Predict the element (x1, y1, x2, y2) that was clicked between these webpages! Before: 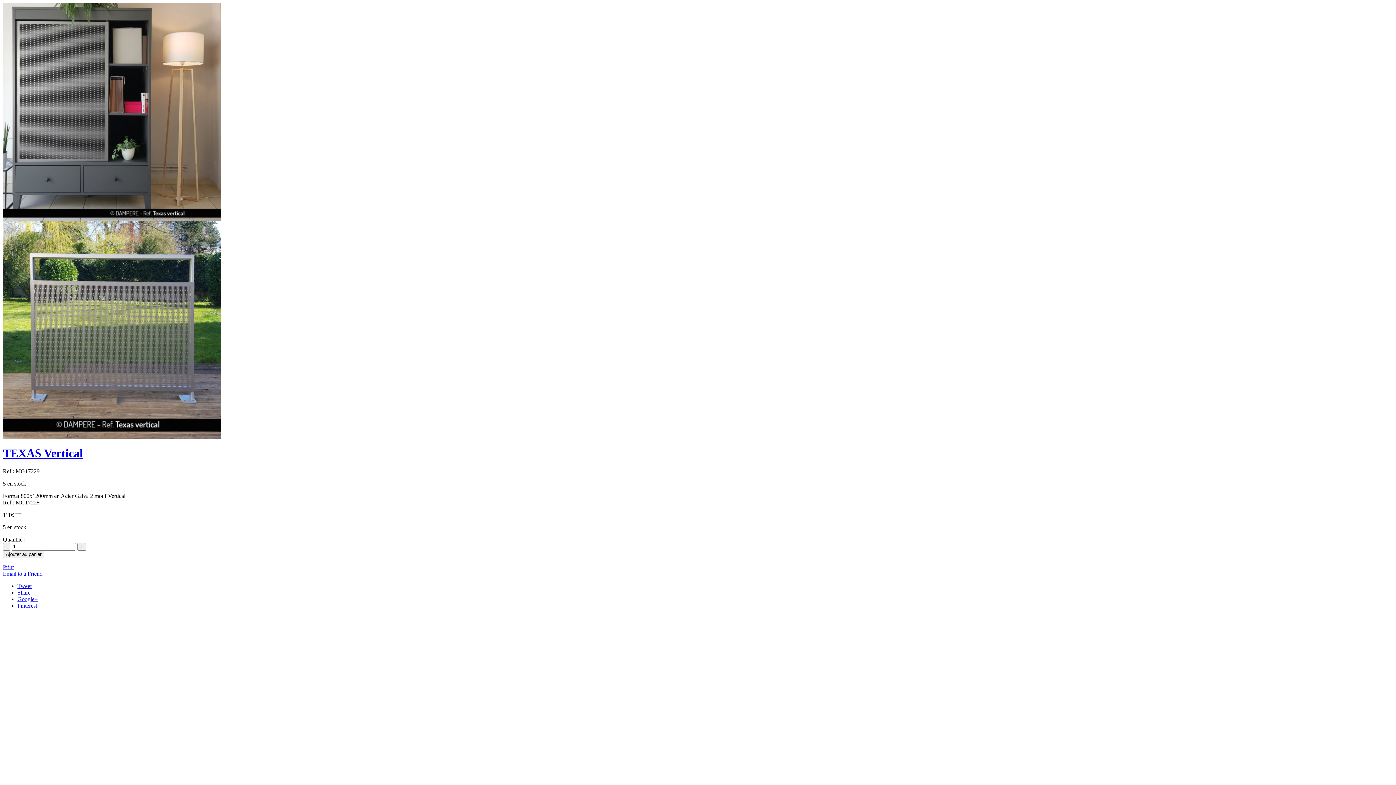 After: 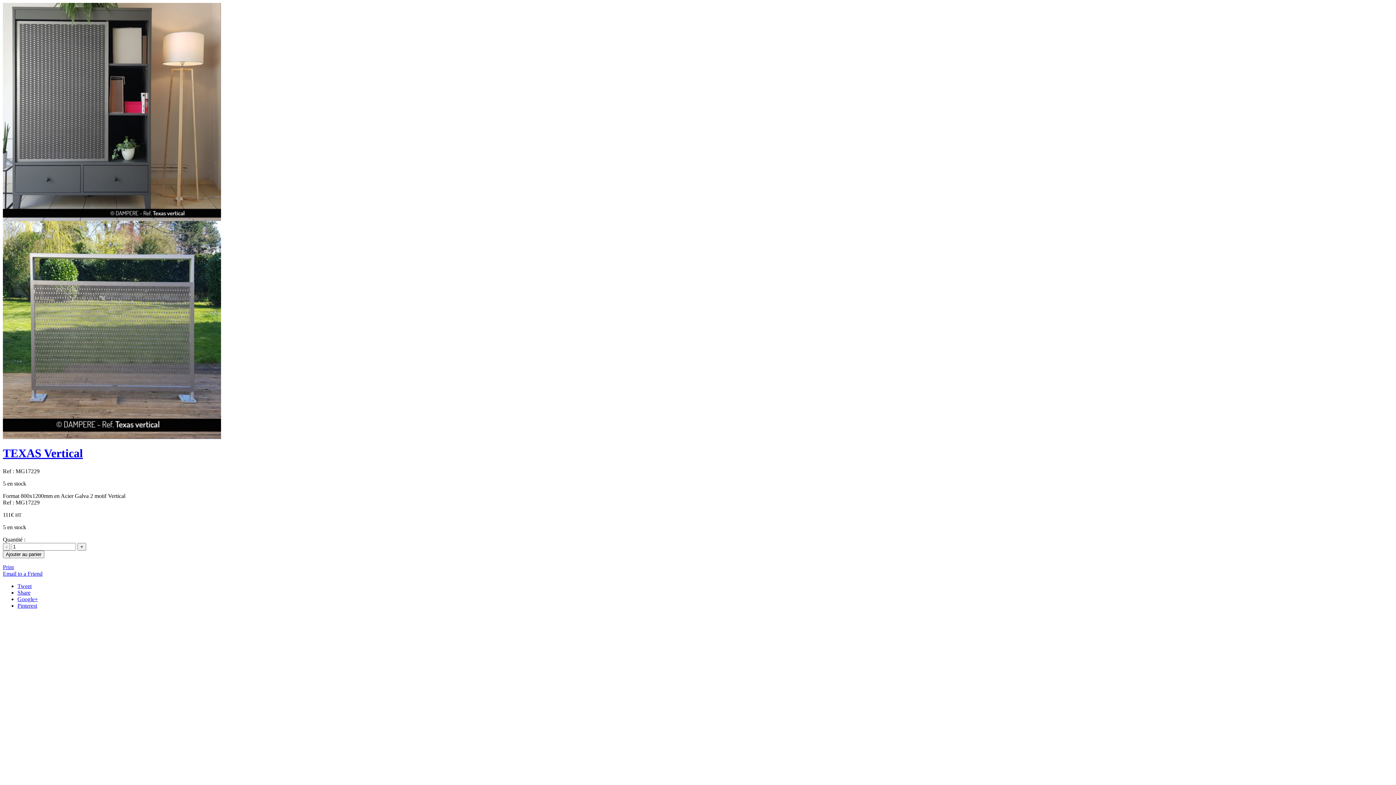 Action: bbox: (17, 602, 37, 609) label: Pinterest